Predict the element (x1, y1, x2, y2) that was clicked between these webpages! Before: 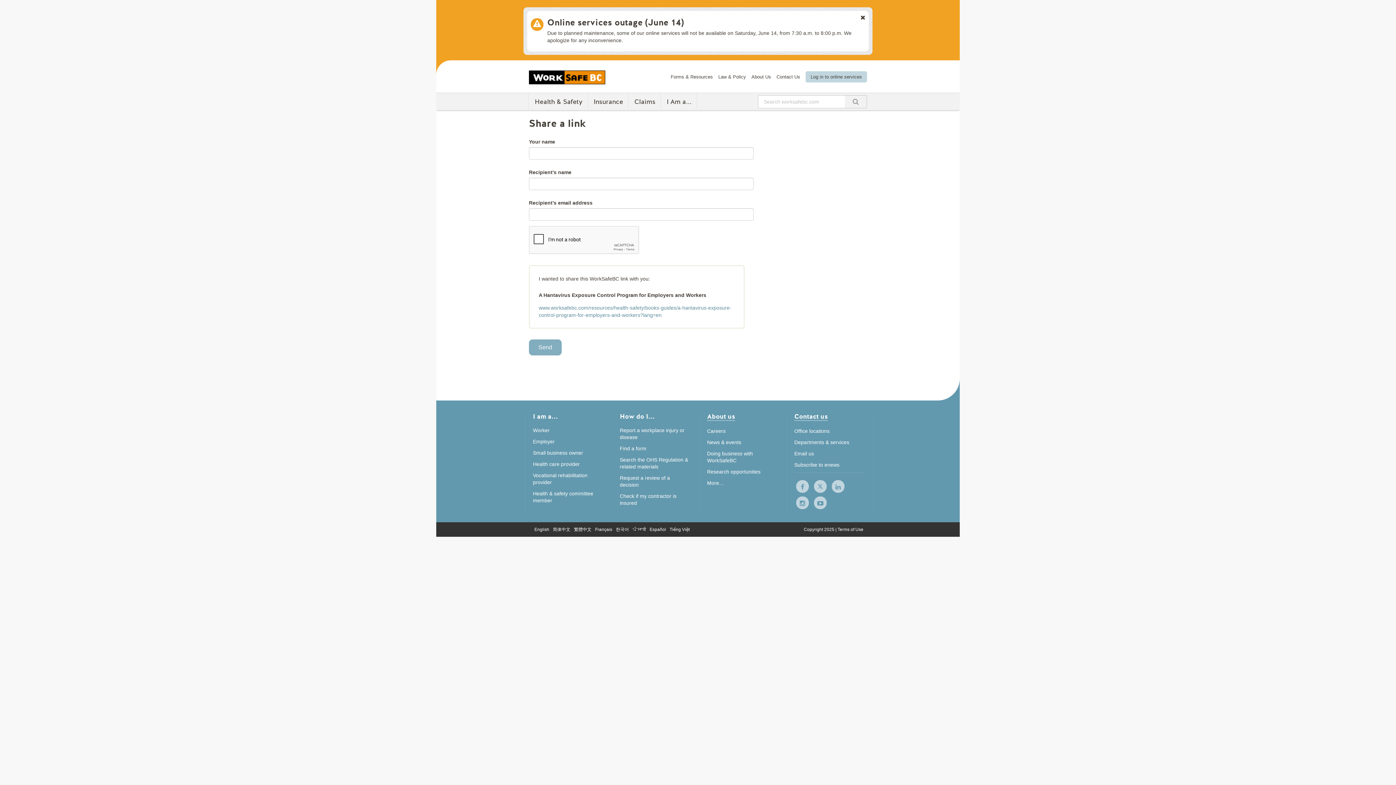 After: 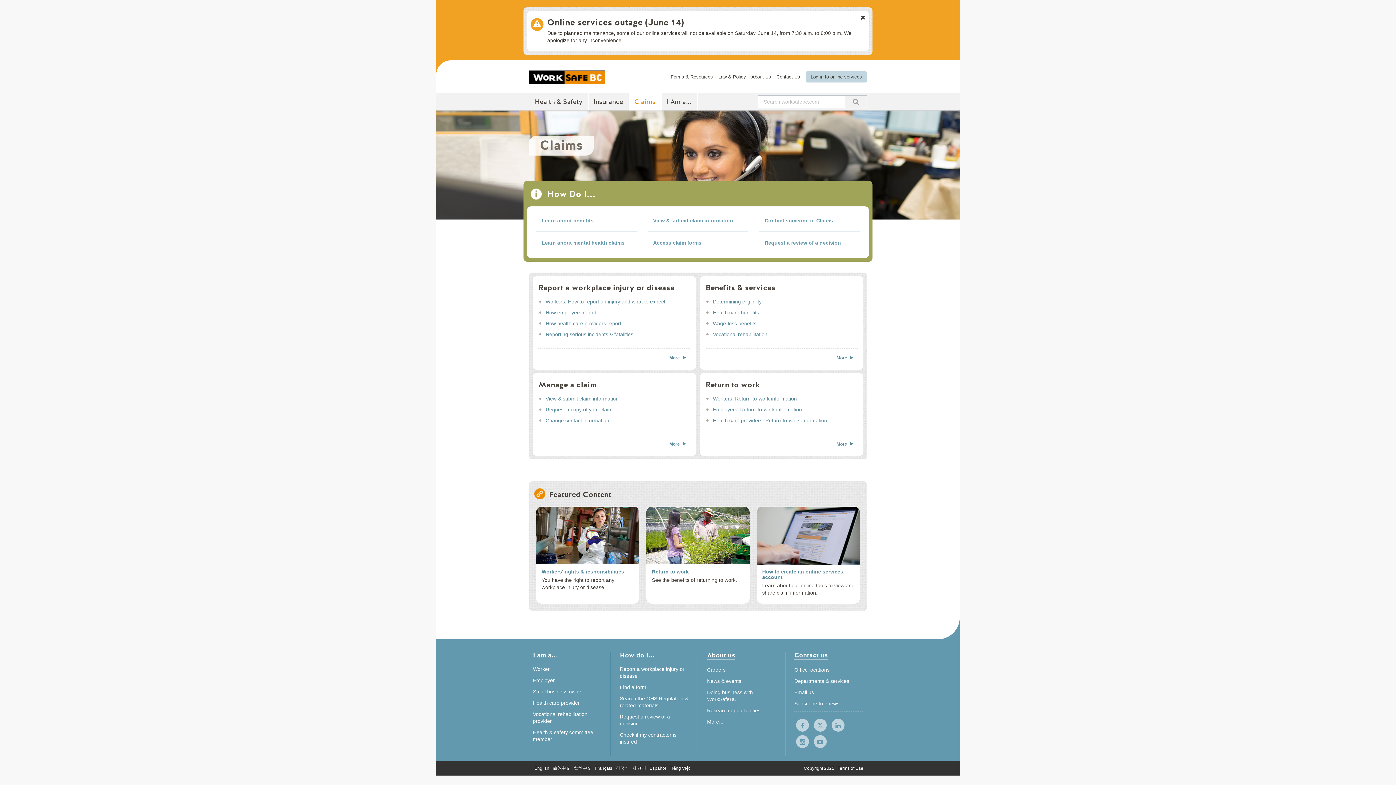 Action: bbox: (629, 93, 661, 110) label: Claims